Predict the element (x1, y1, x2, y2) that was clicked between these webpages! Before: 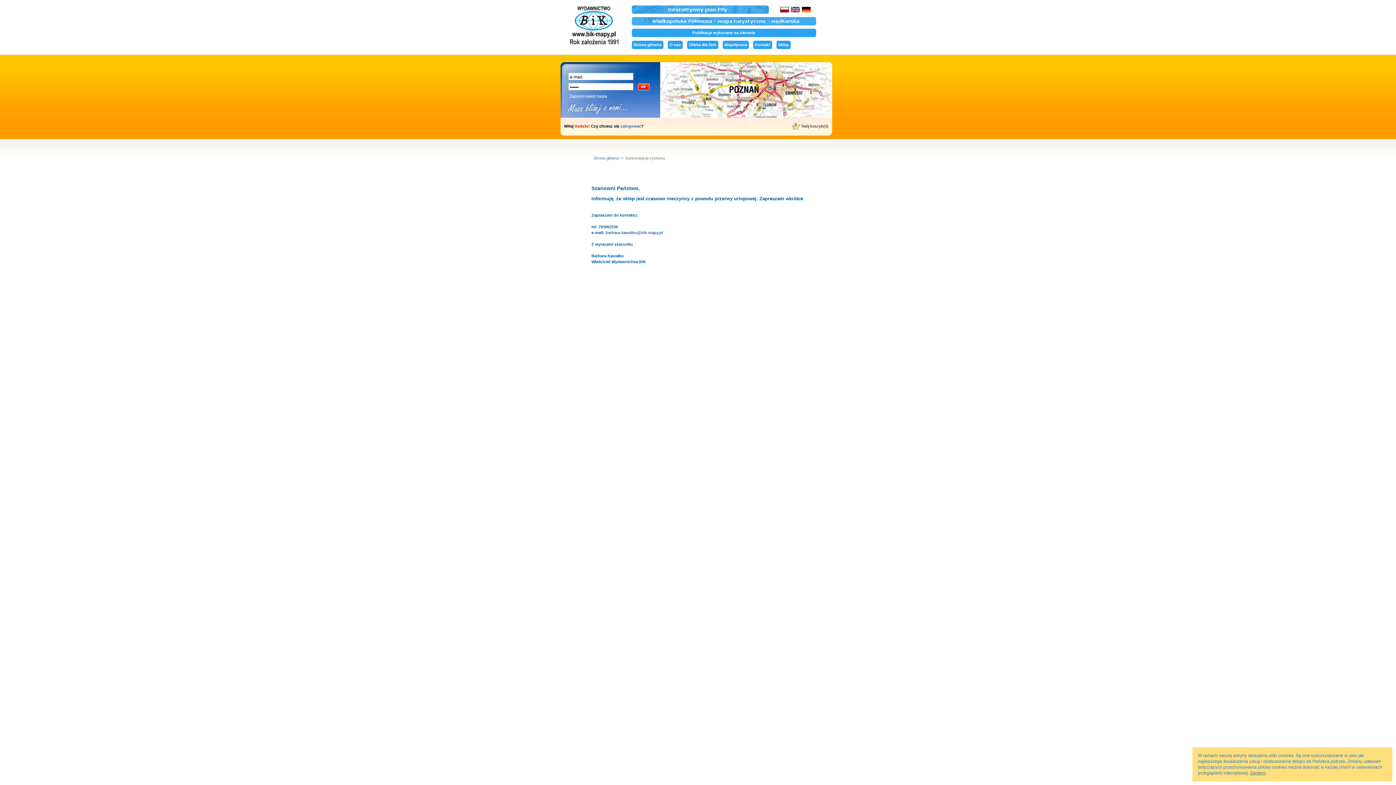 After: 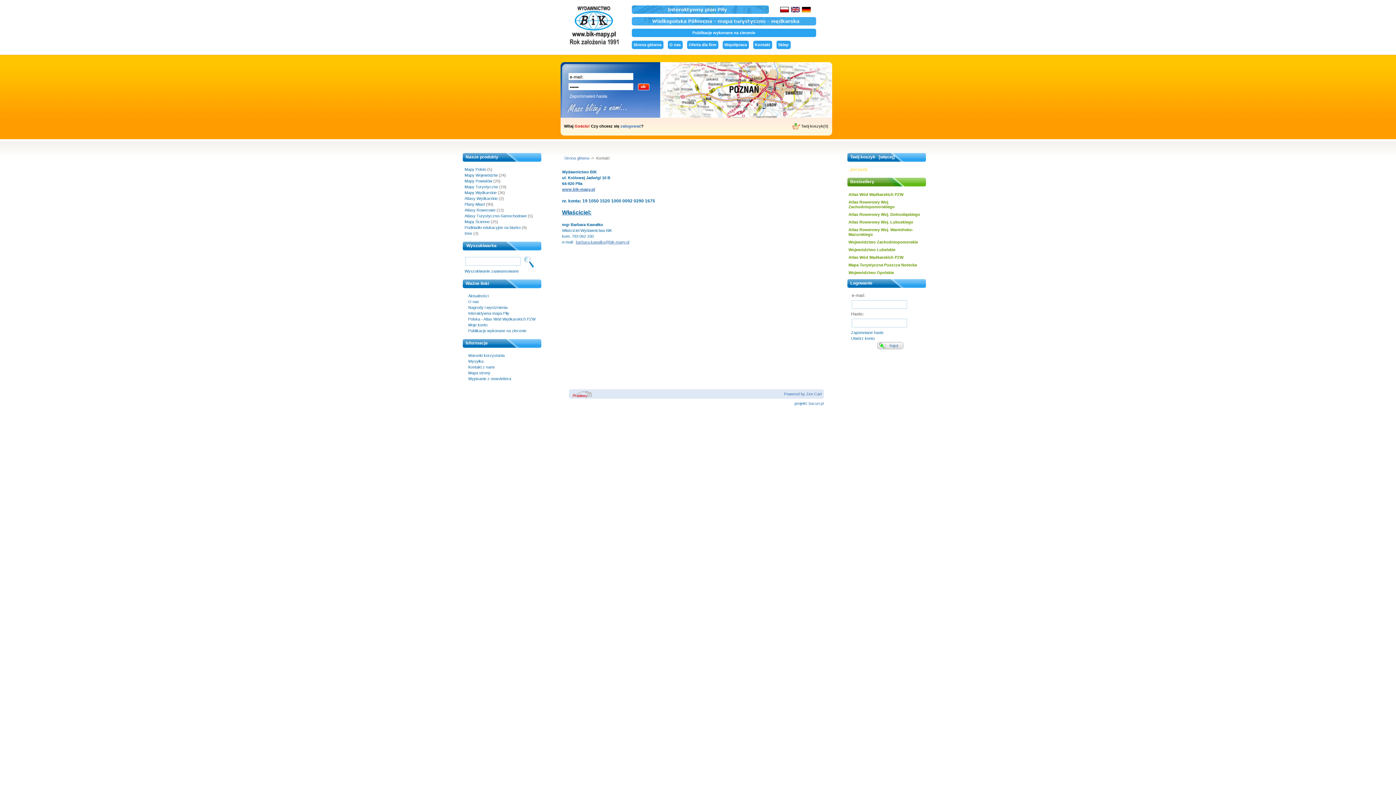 Action: label: Kontakt bbox: (753, 40, 772, 49)